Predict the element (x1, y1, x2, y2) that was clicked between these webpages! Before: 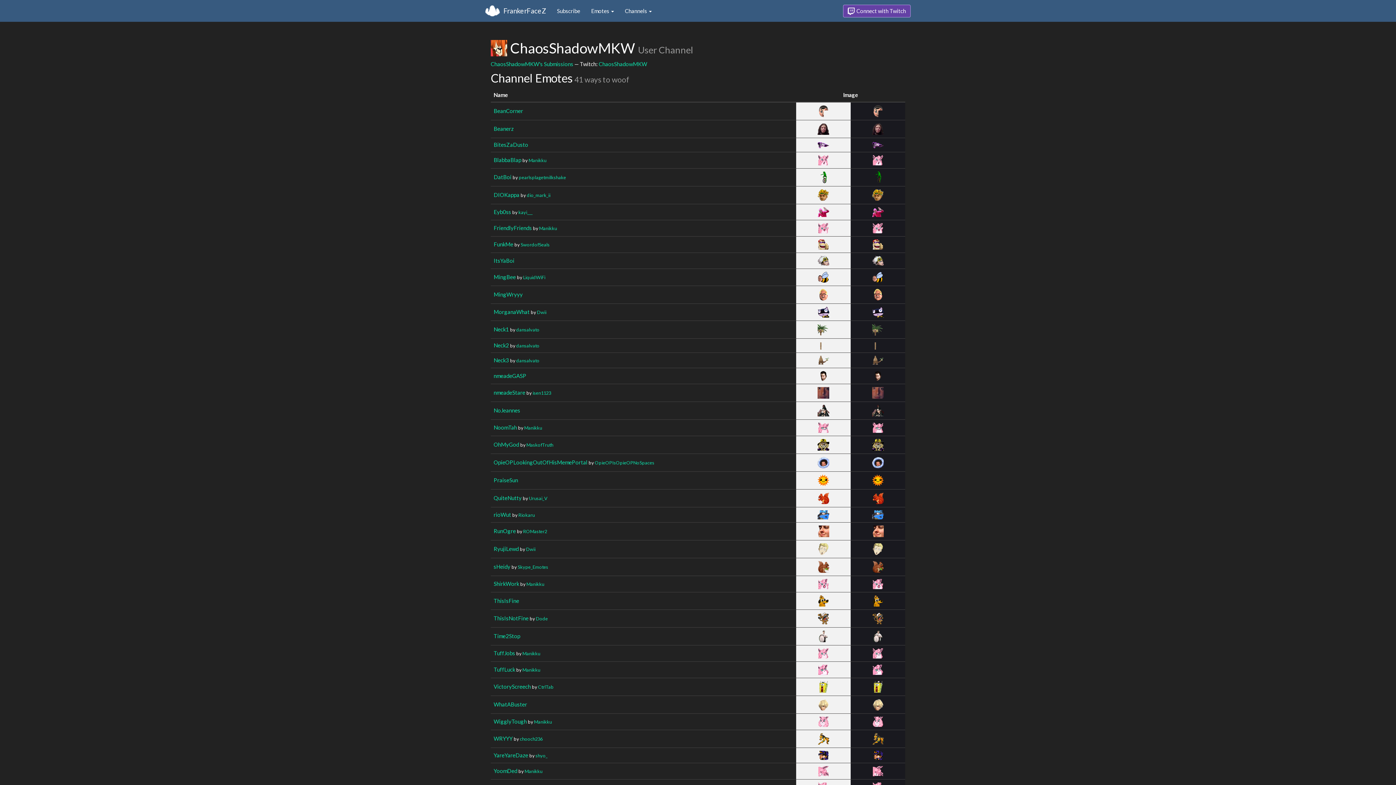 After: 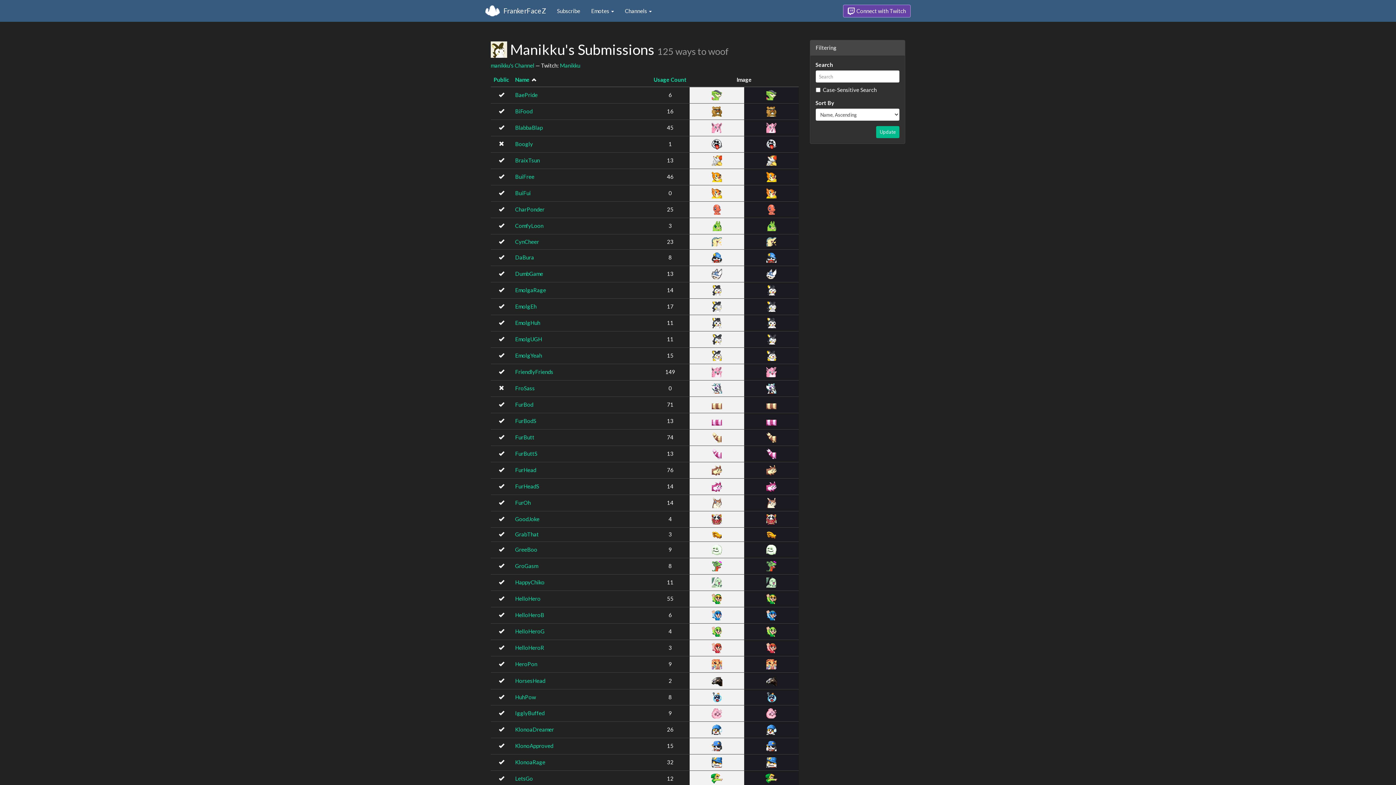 Action: bbox: (526, 581, 544, 587) label: Manikku